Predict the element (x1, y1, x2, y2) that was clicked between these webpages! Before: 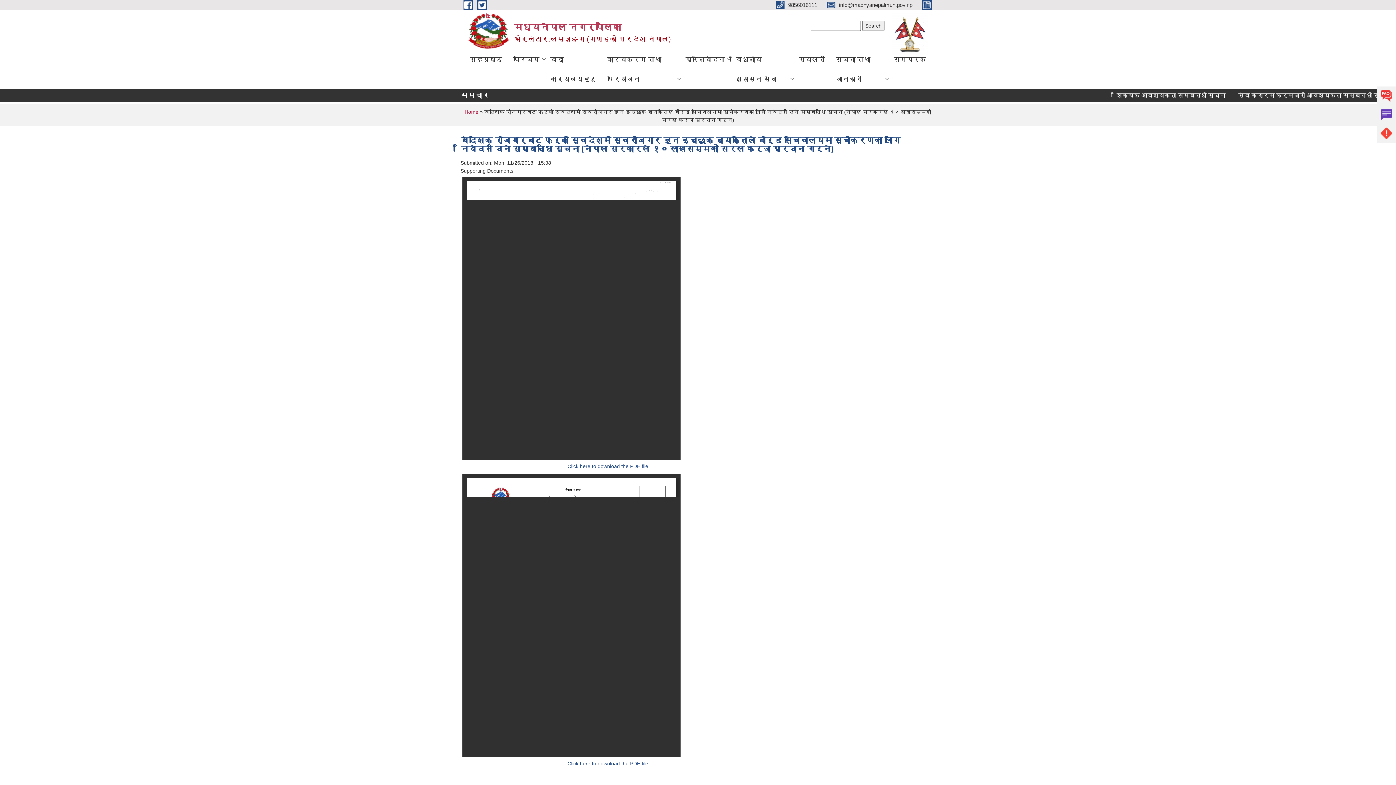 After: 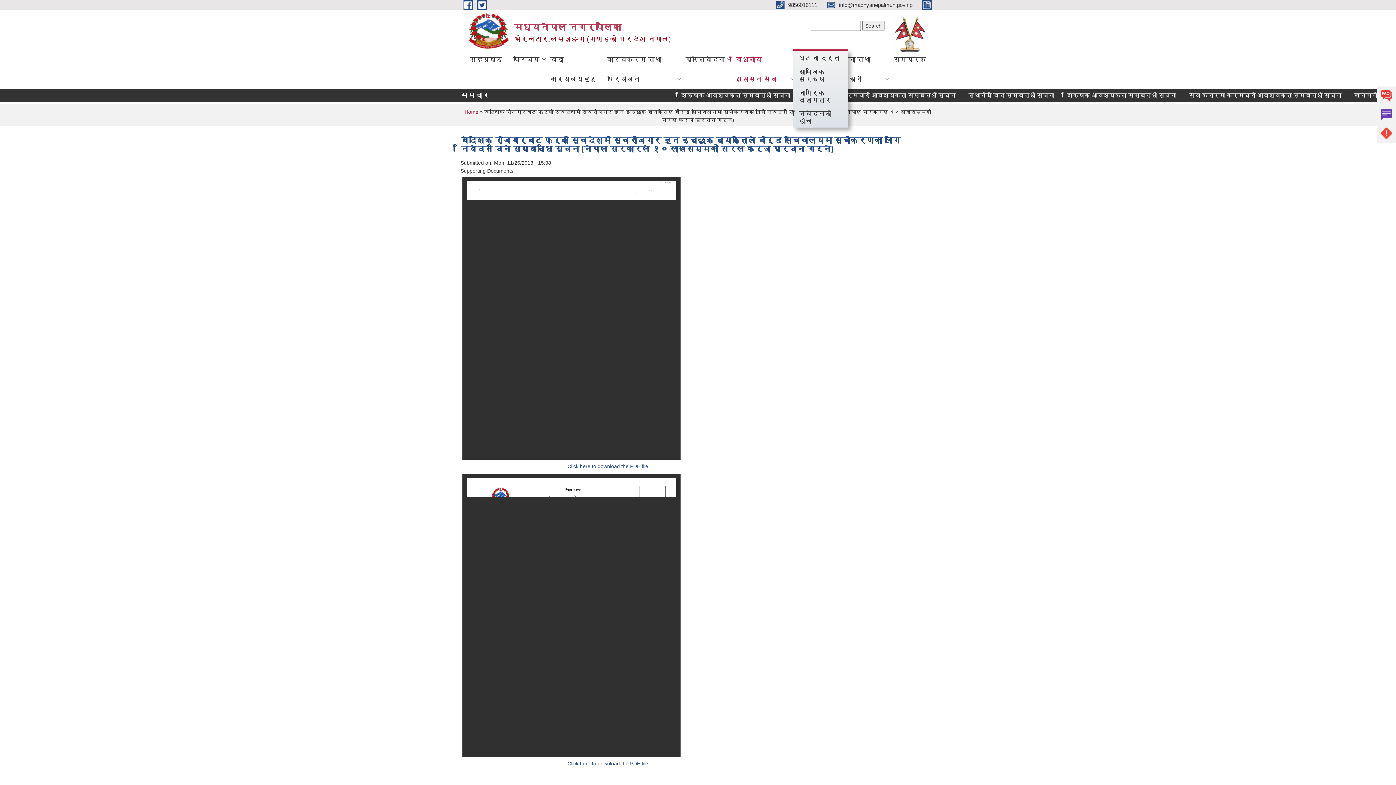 Action: bbox: (730, 49, 793, 89) label: विधुतीय शुसासन सेवा